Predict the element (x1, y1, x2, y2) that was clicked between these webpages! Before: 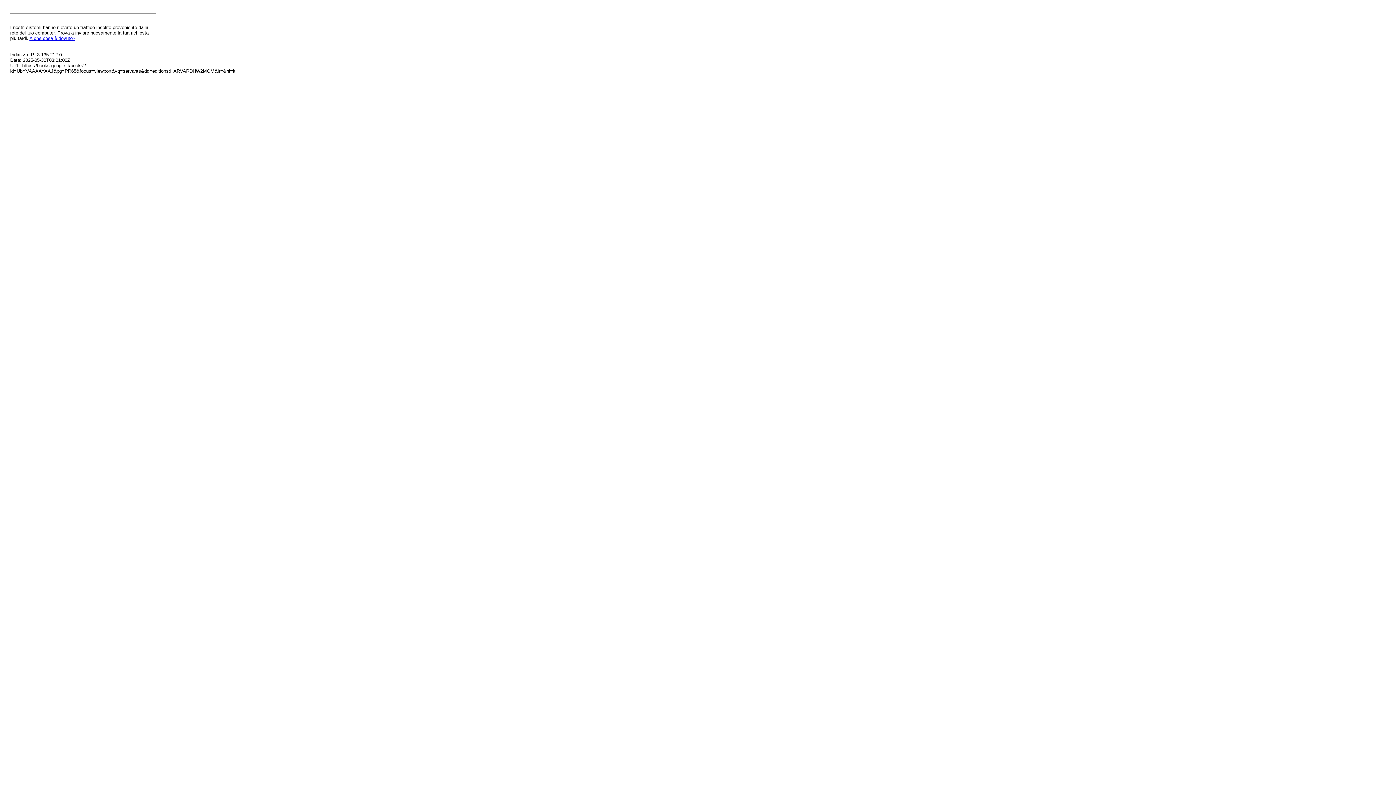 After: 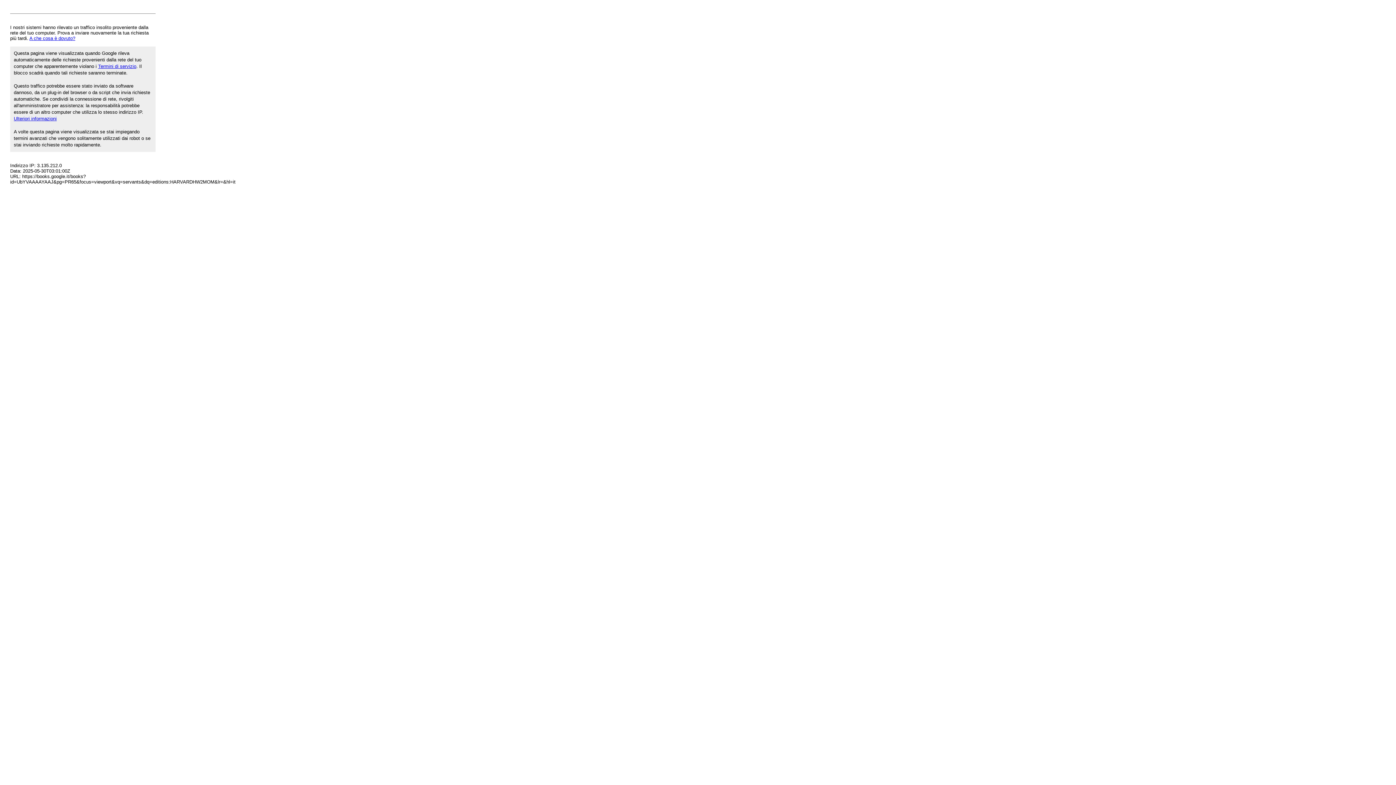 Action: bbox: (29, 35, 75, 41) label: A che cosa è dovuto?